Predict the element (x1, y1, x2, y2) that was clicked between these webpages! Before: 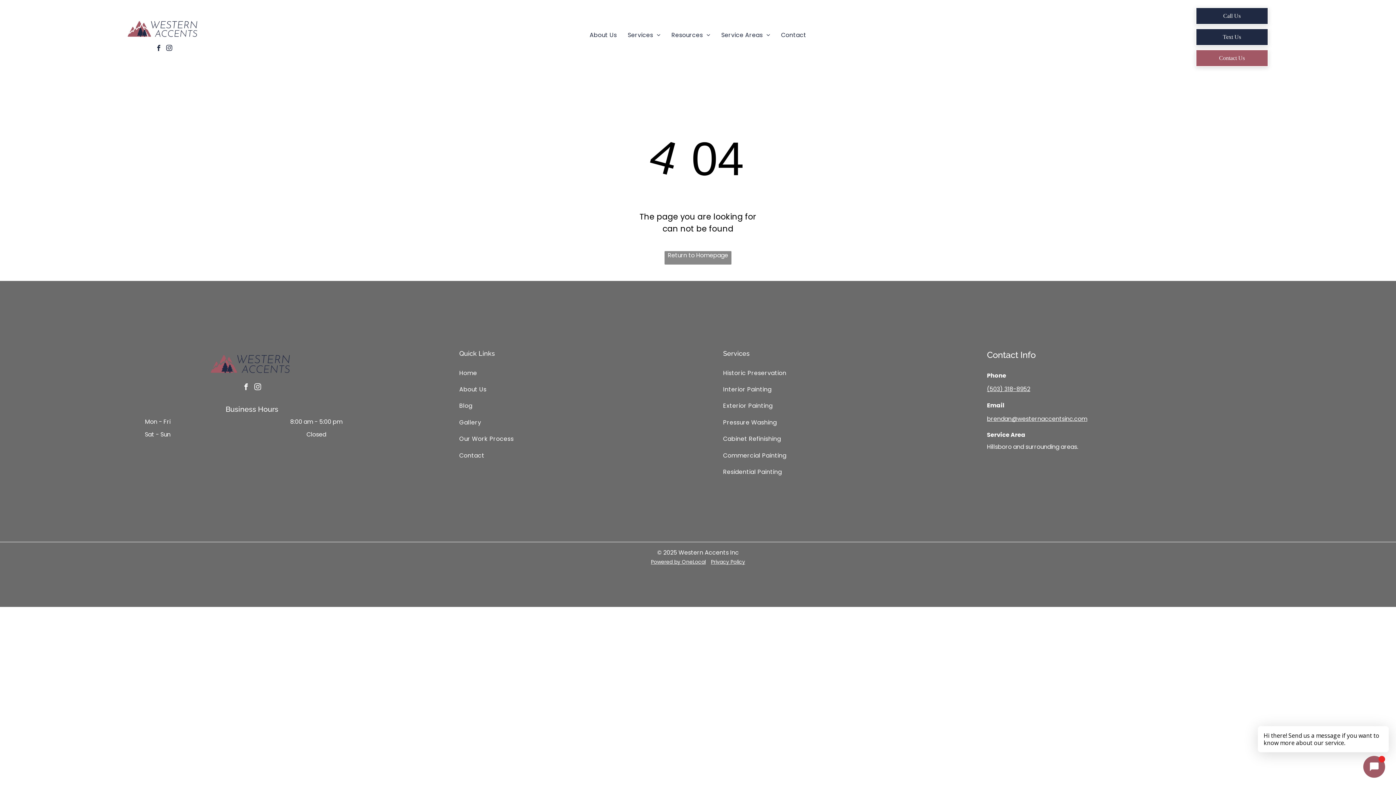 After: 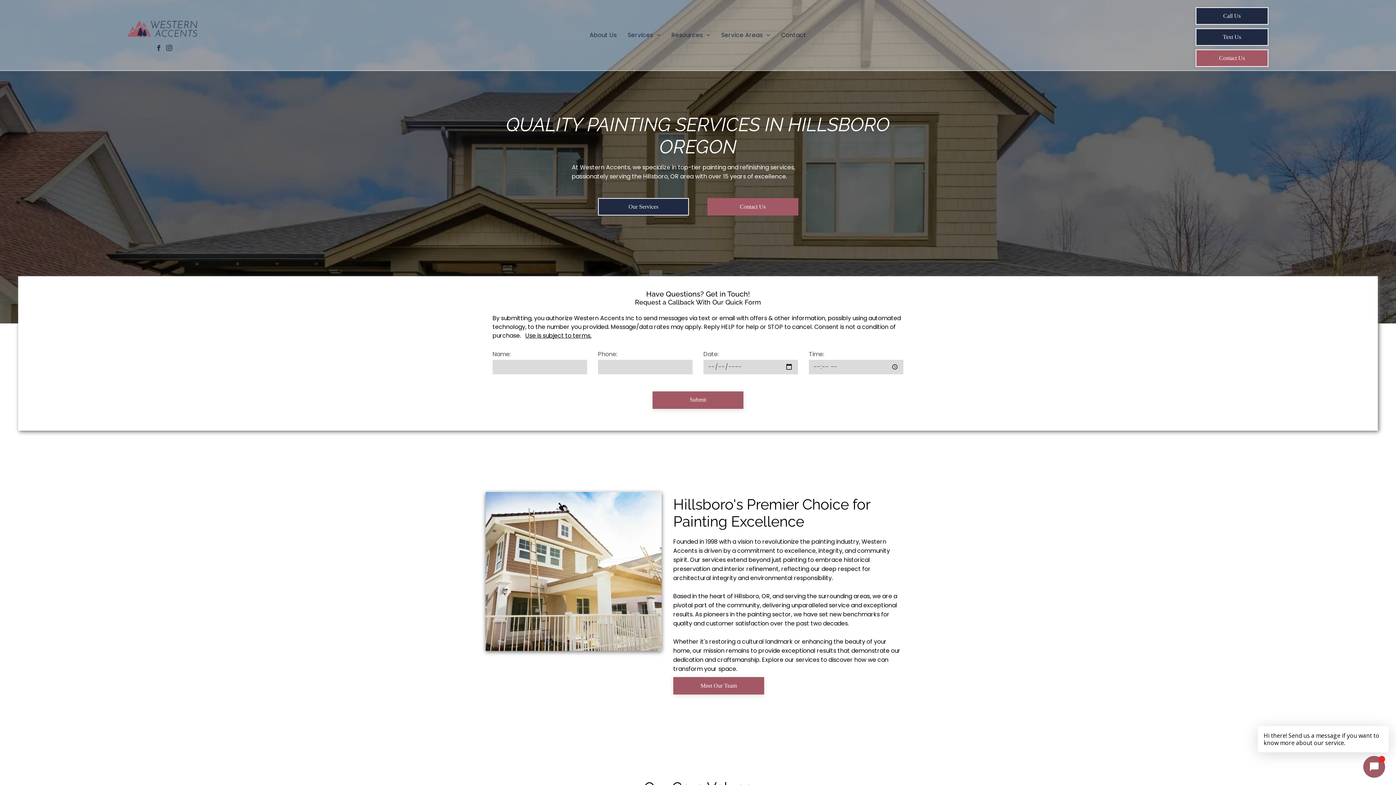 Action: bbox: (124, 16, 203, 24)